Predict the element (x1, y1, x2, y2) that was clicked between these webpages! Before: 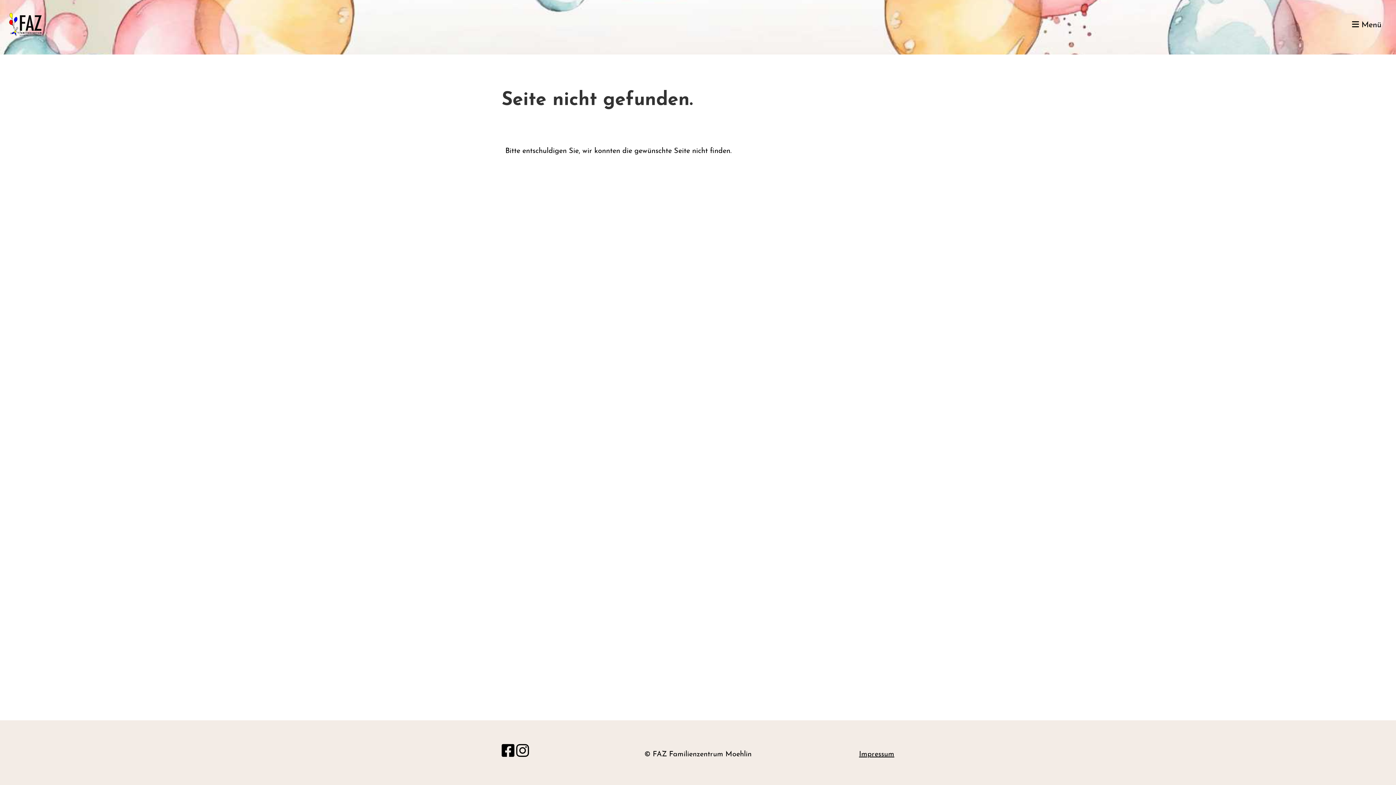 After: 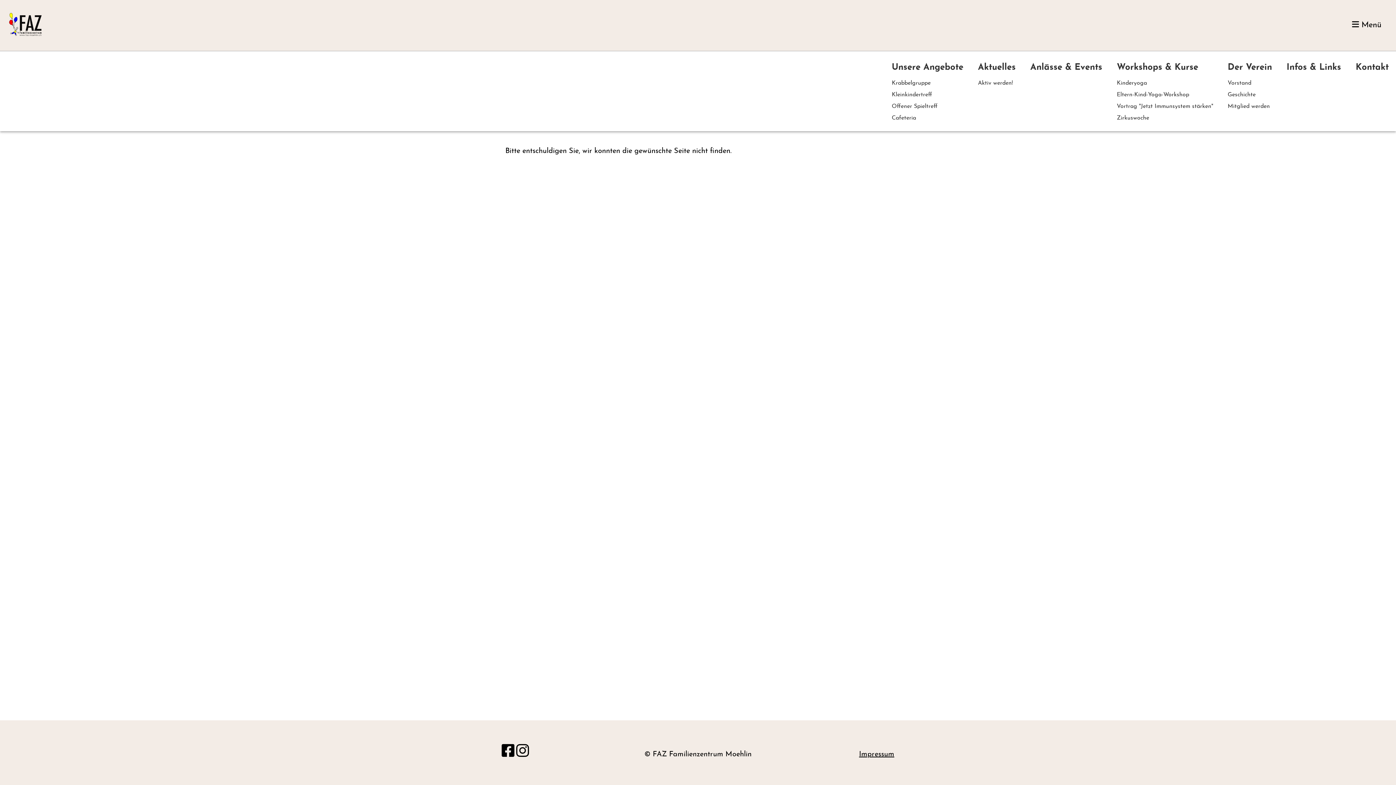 Action: label:  Menü bbox: (1352, 20, 1381, 30)